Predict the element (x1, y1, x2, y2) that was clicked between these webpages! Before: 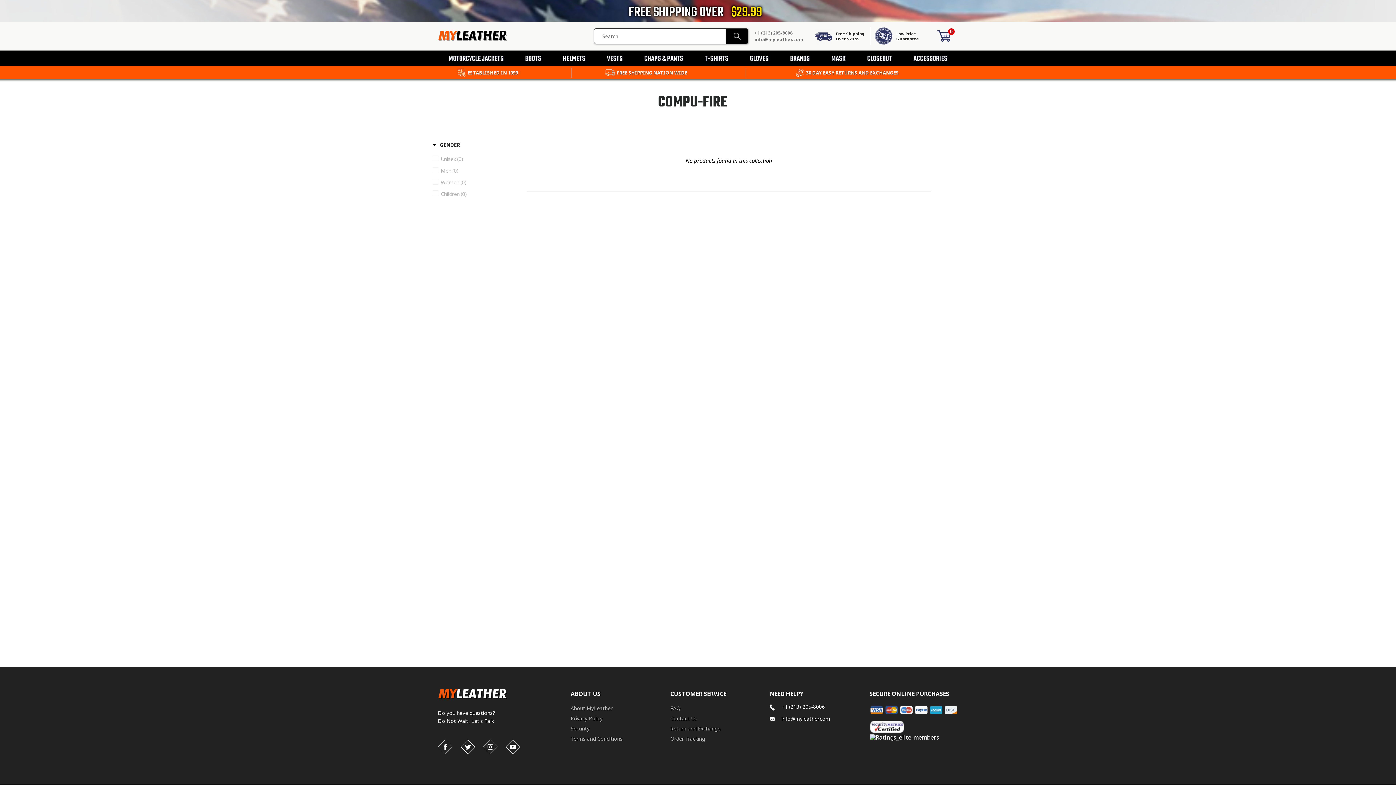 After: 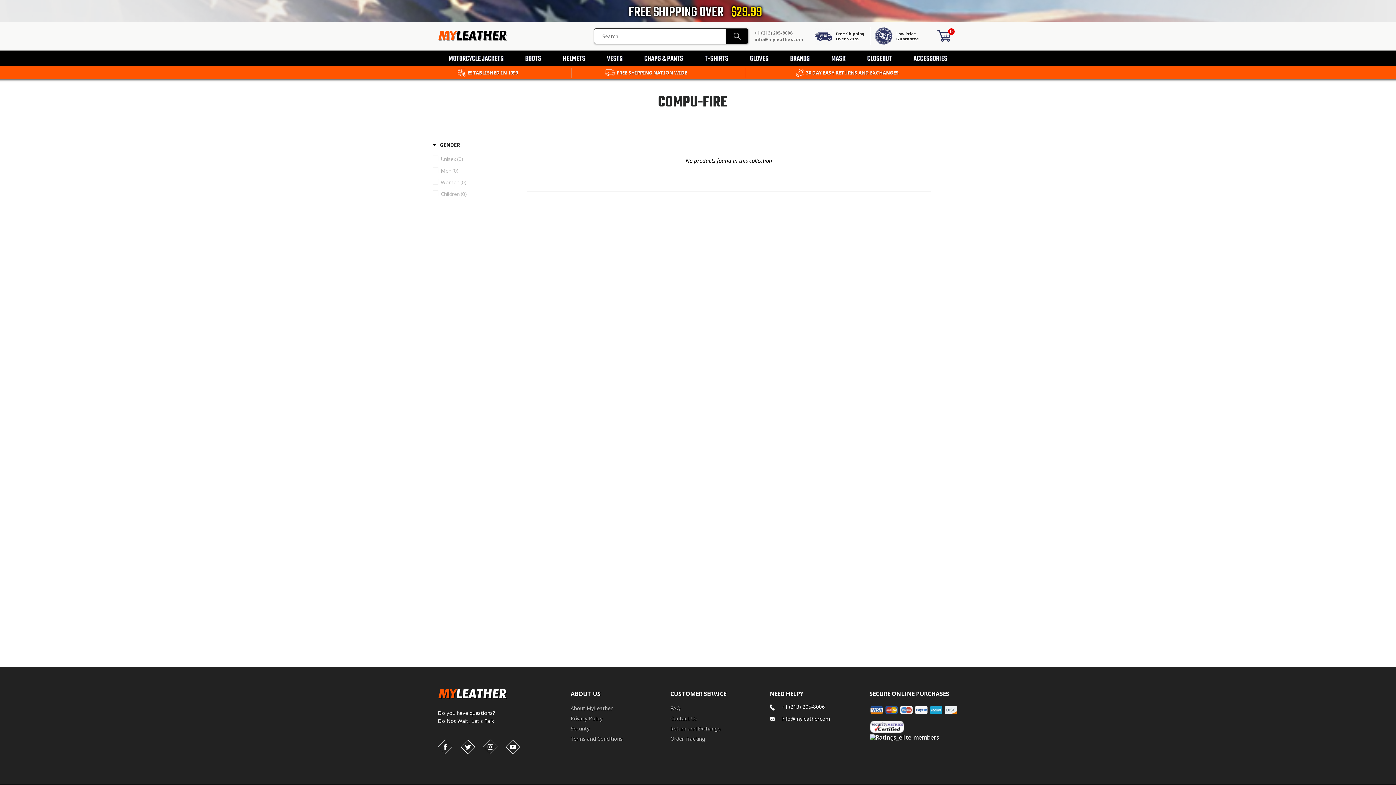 Action: label: Gender - Men bbox: (432, 166, 505, 175)